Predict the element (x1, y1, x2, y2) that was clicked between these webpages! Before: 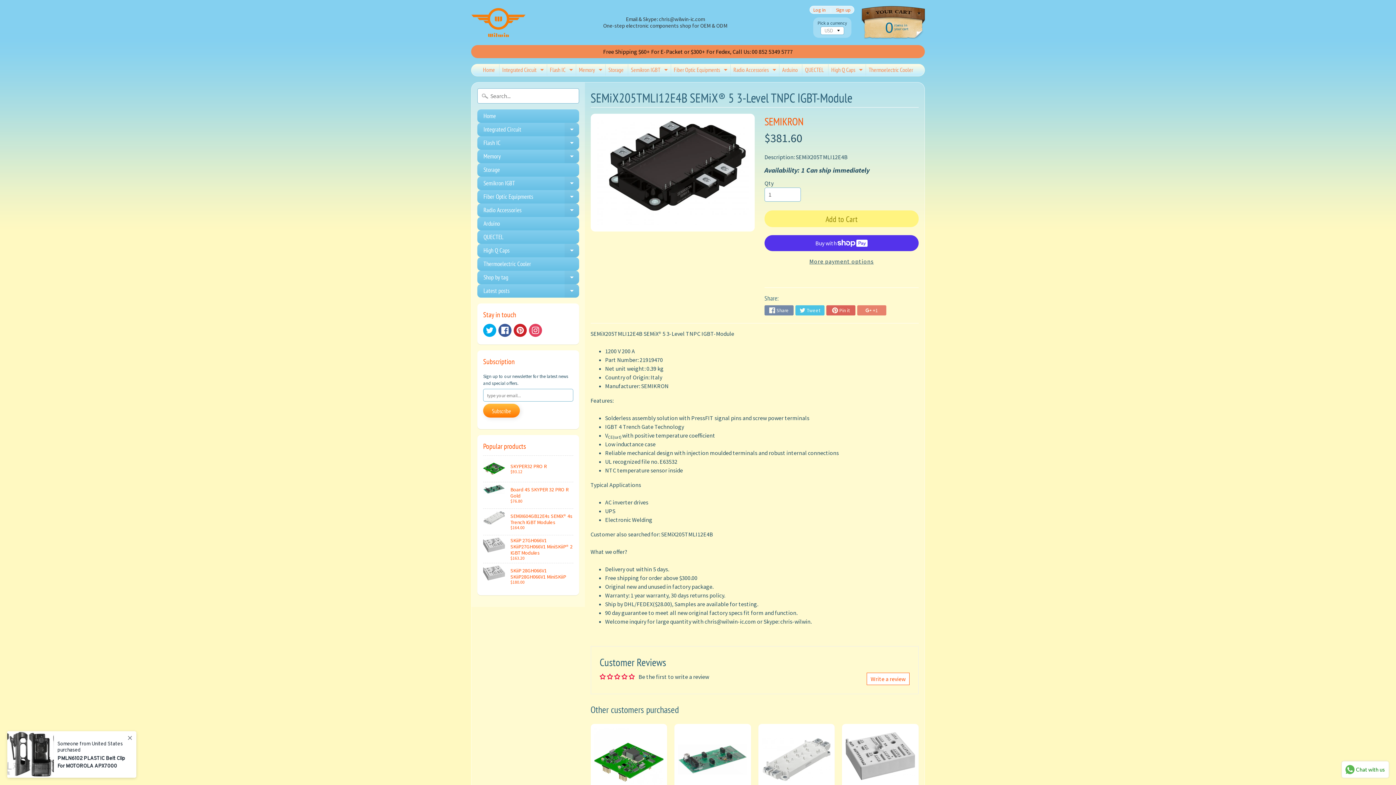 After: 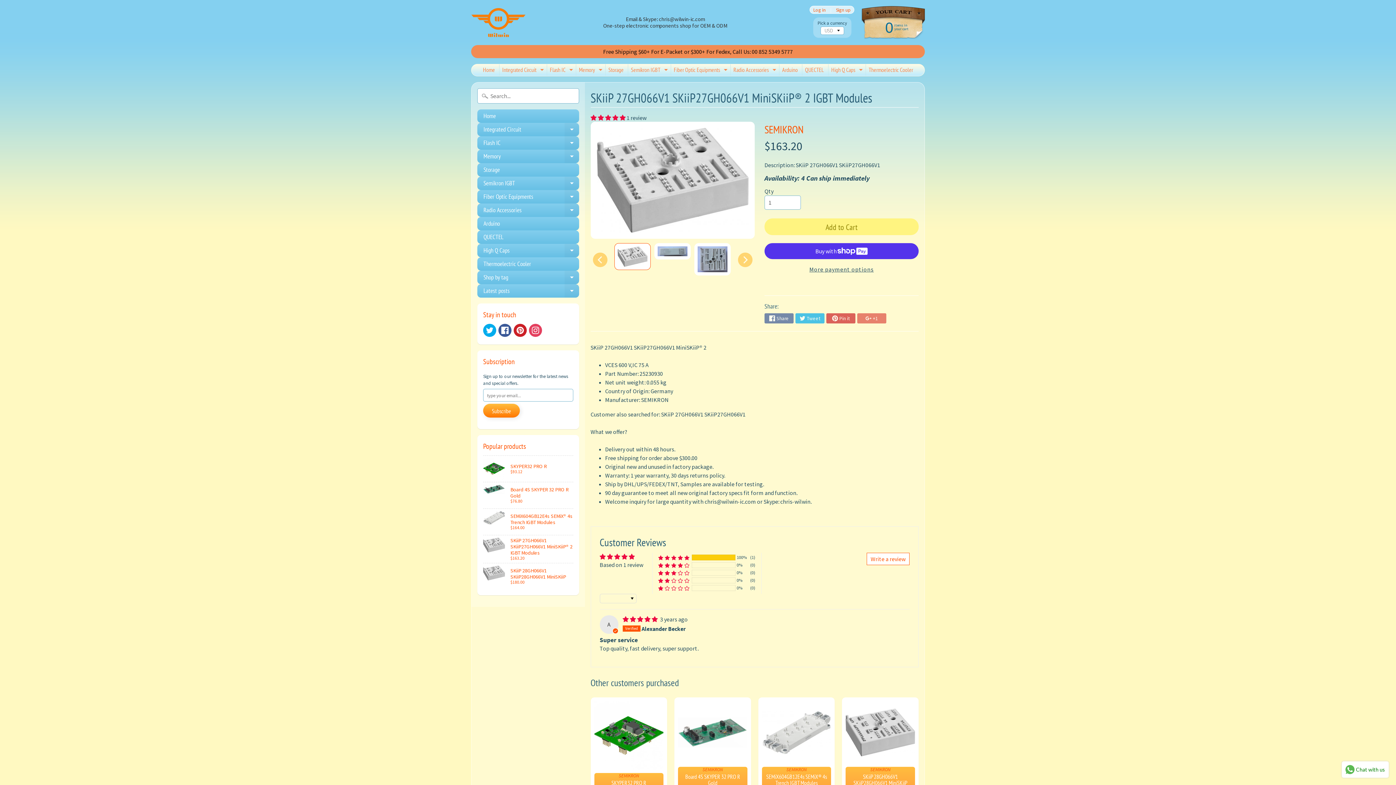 Action: label: SEMIKRON
SKiiP 27GH066V1 SKiiP27GH066V1 MiniSKiiP® 2 IGBT Modules
$163.20 bbox: (842, 724, 918, 825)